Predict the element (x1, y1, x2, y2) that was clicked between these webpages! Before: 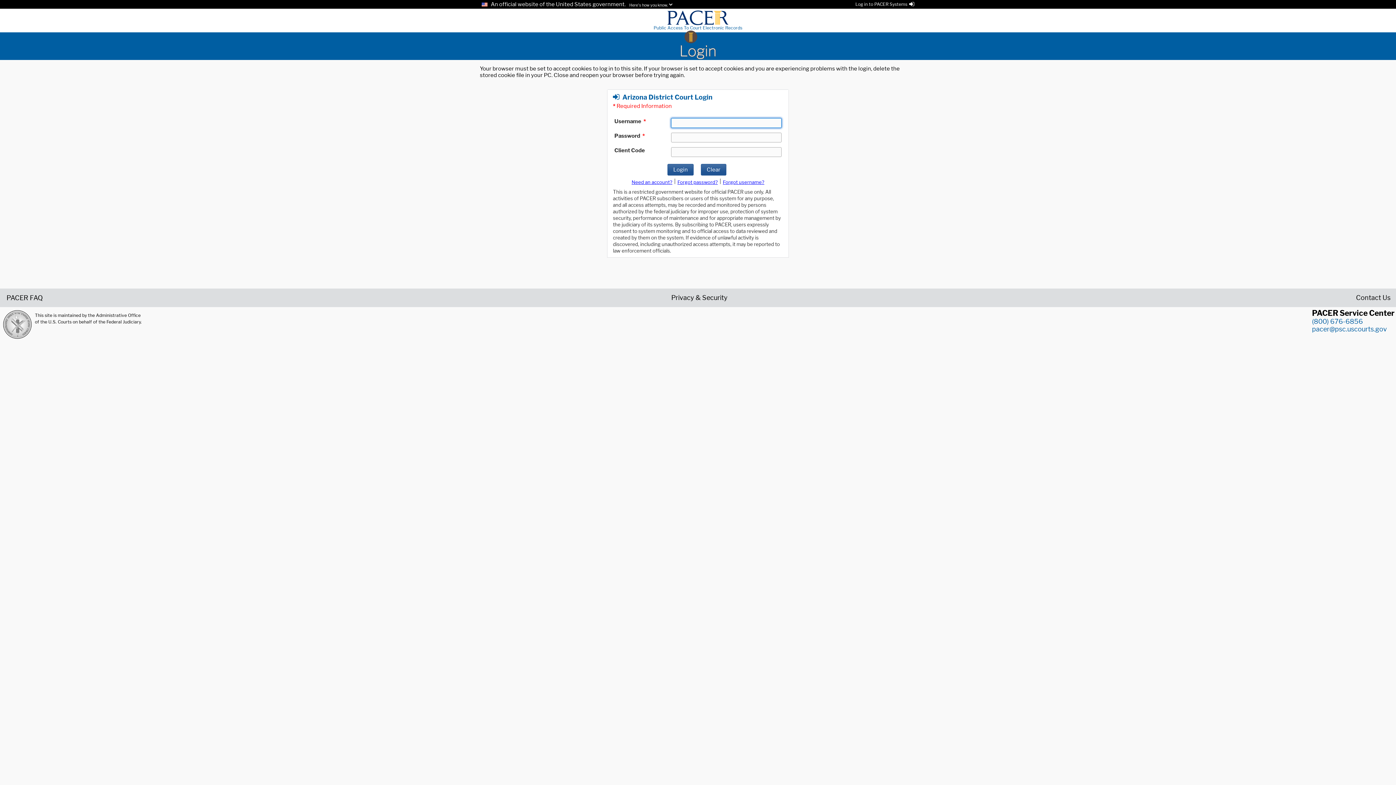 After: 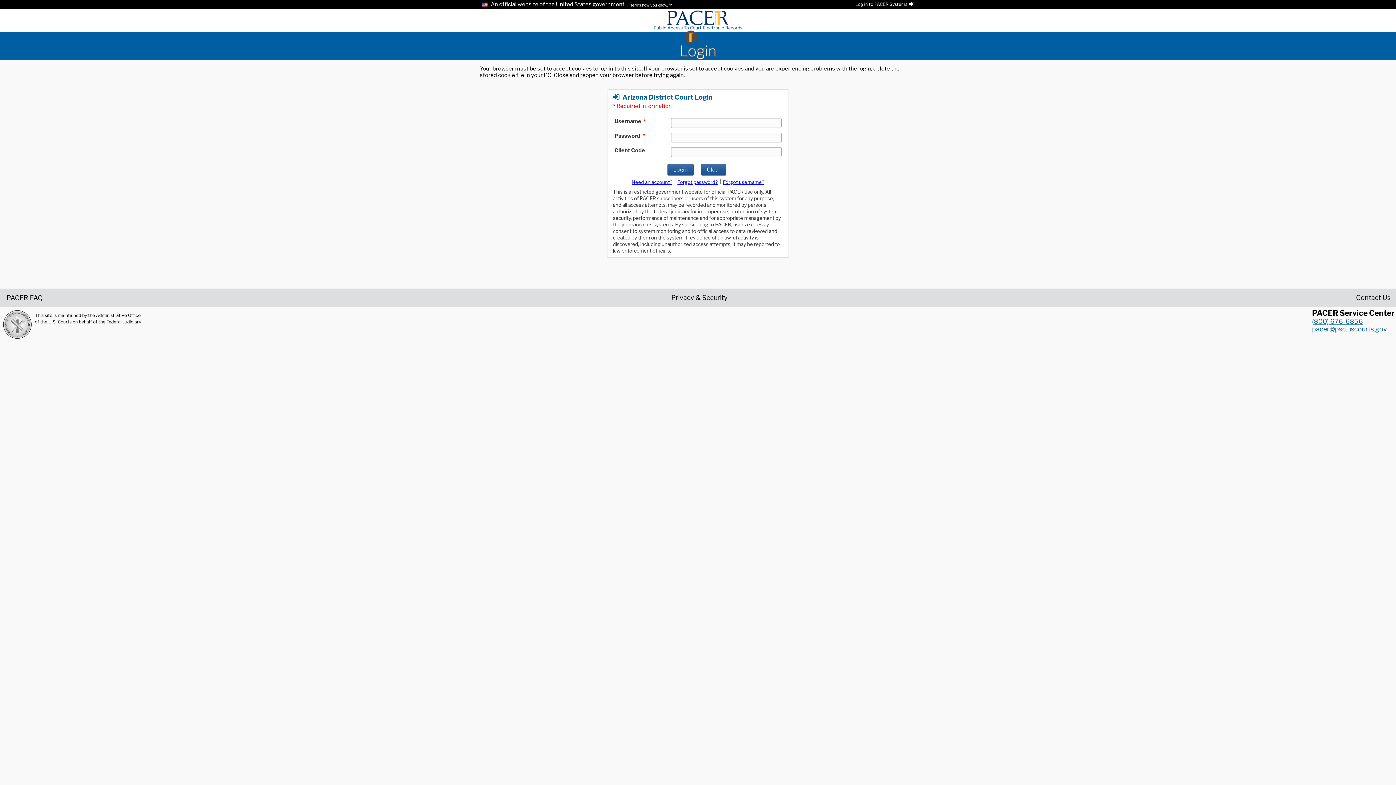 Action: bbox: (1312, 317, 1363, 325) label: (800) 676-6856